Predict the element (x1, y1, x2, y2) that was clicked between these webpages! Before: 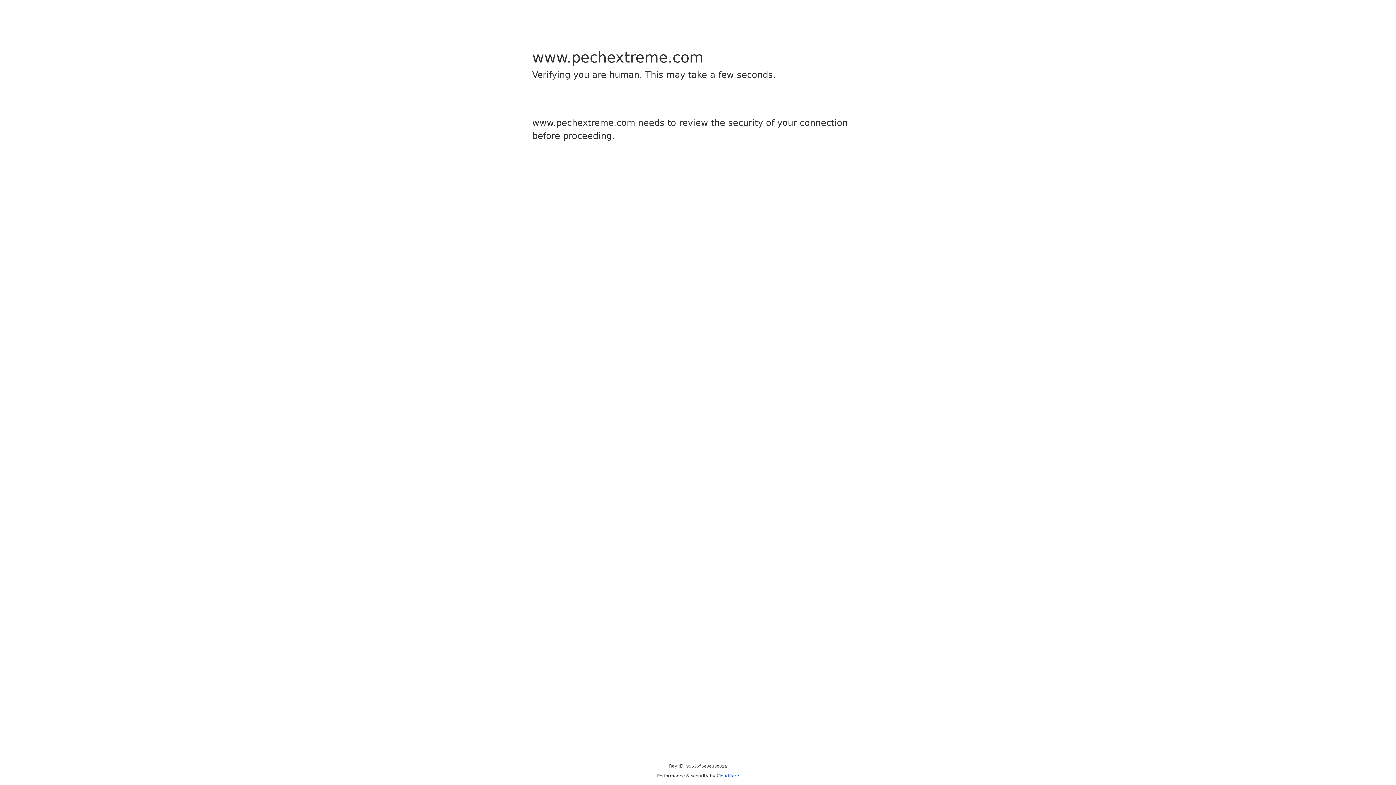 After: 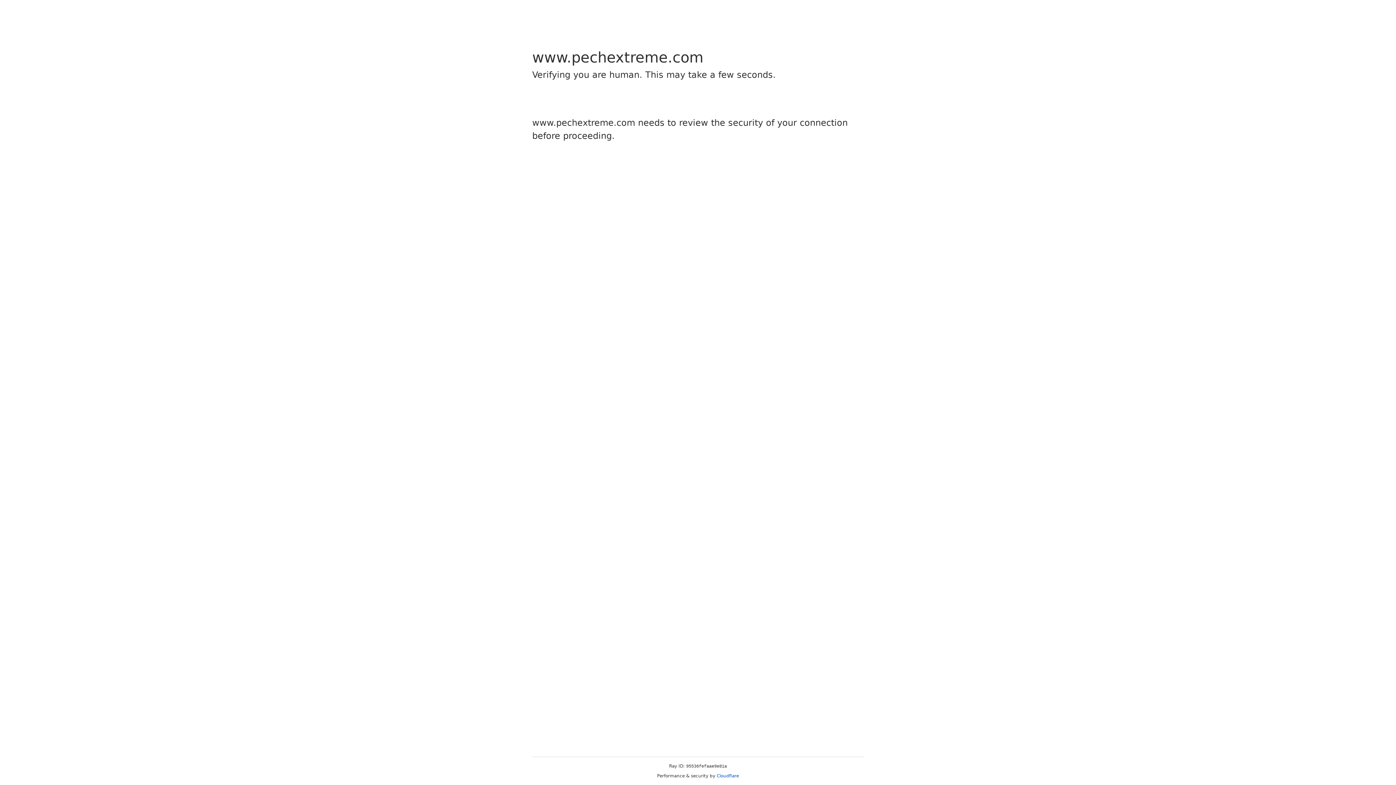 Action: label: Cloudflare bbox: (716, 773, 739, 778)